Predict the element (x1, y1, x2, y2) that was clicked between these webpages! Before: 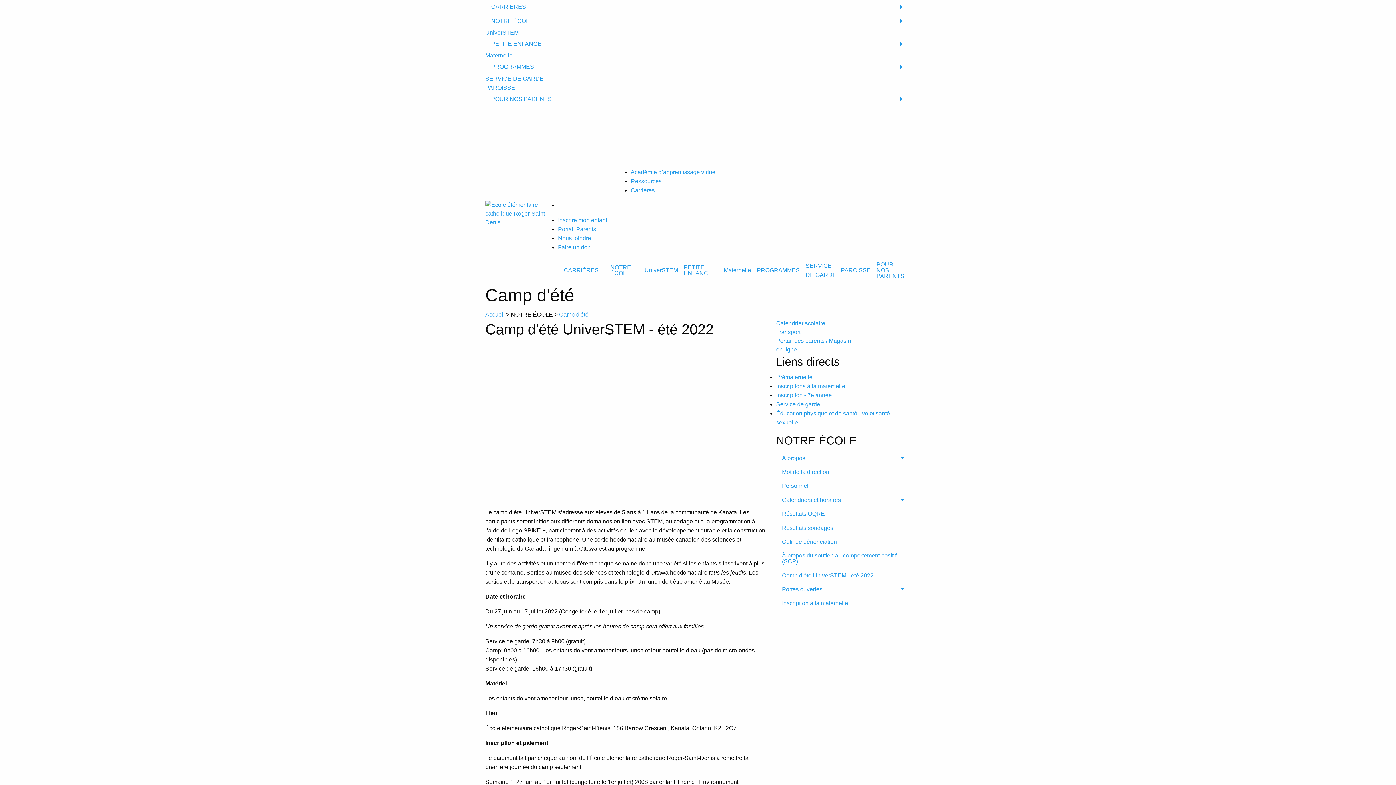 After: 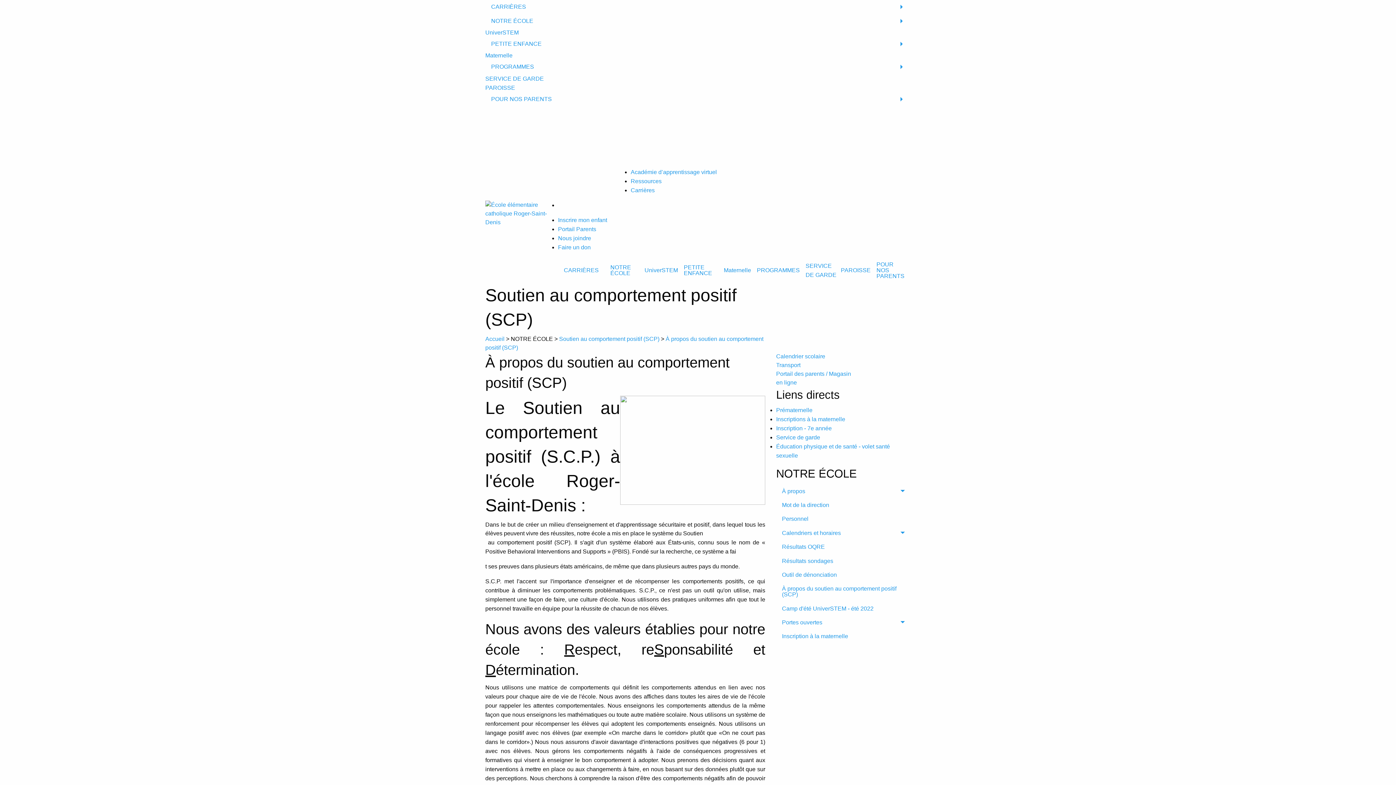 Action: bbox: (776, 549, 910, 568) label: À propos du soutien au comportement positif (SCP)